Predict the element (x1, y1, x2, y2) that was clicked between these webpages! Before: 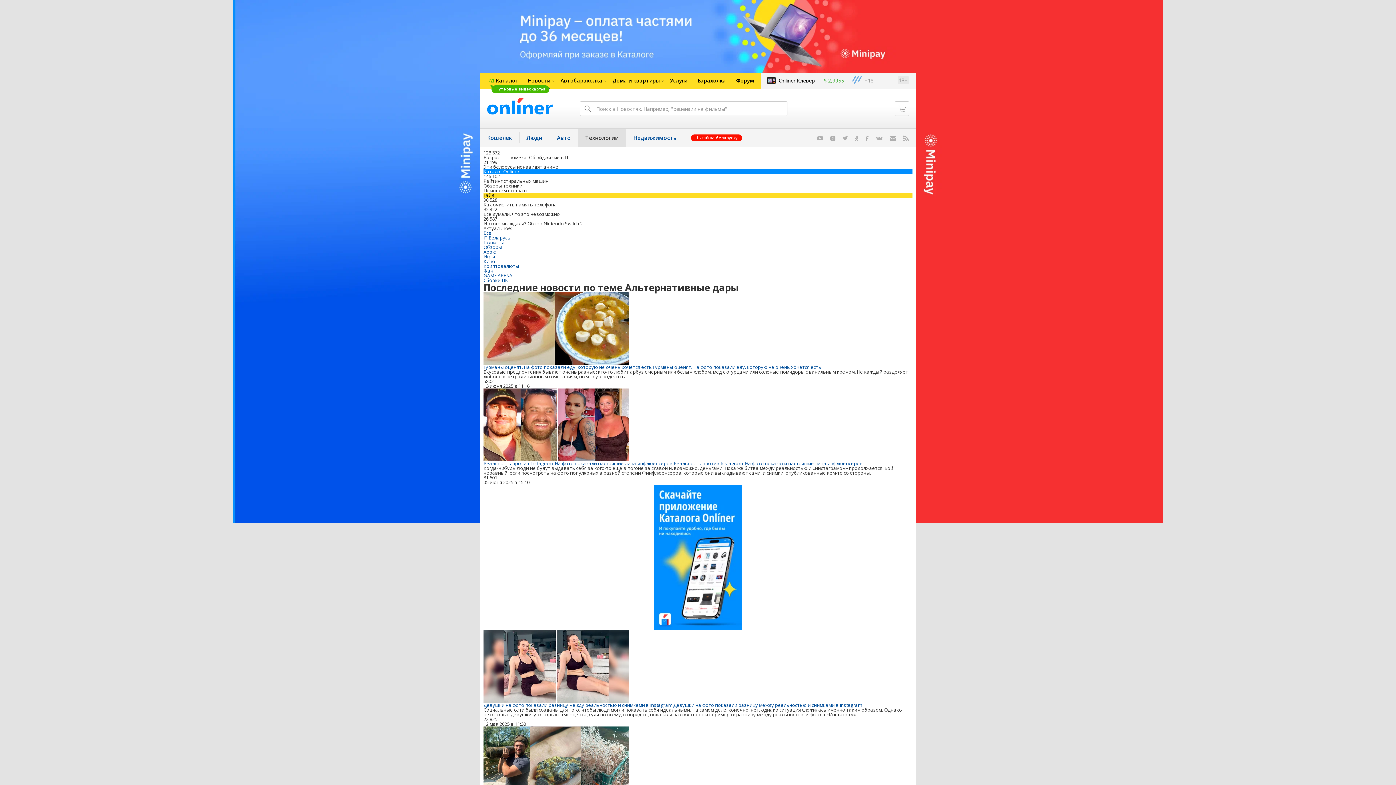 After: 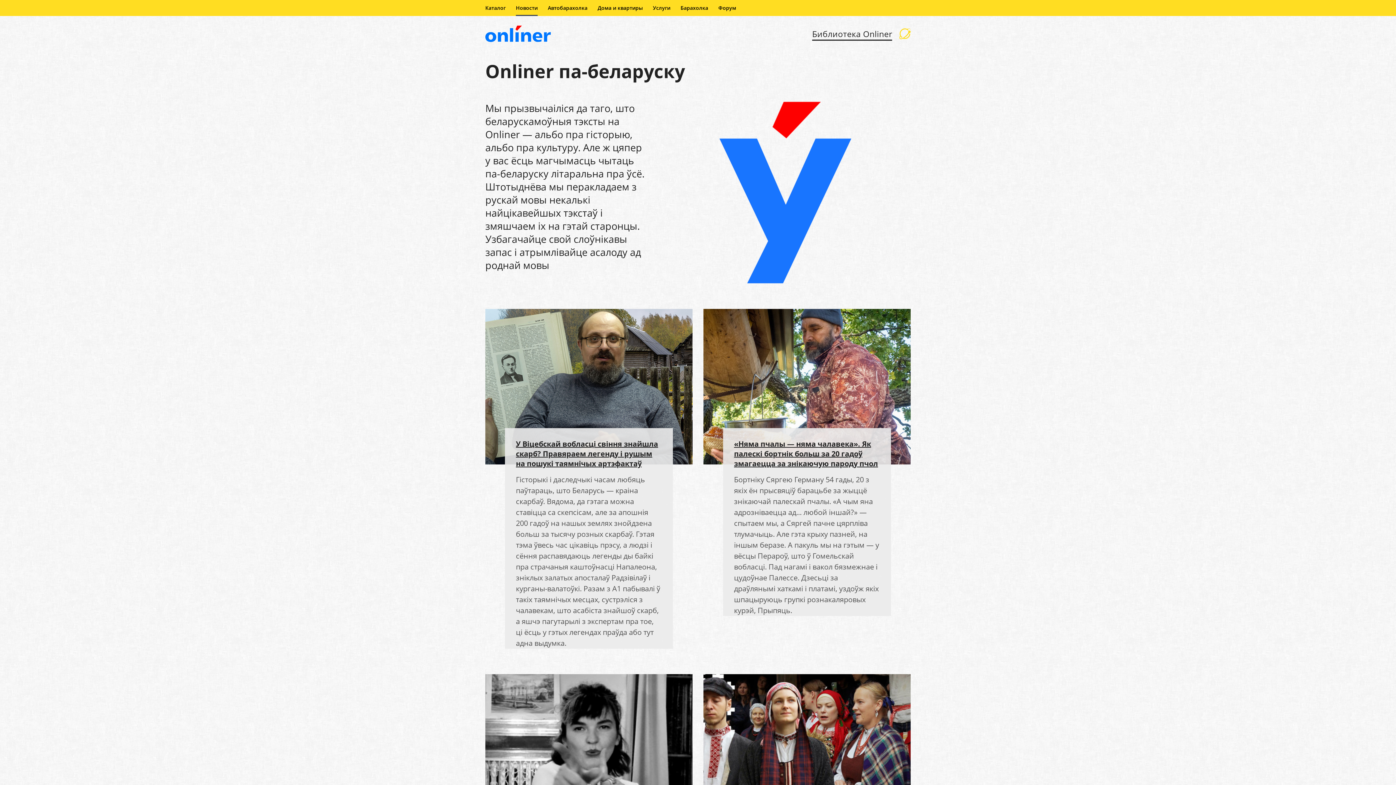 Action: label: Чытай па-беларуску bbox: (684, 128, 749, 146)